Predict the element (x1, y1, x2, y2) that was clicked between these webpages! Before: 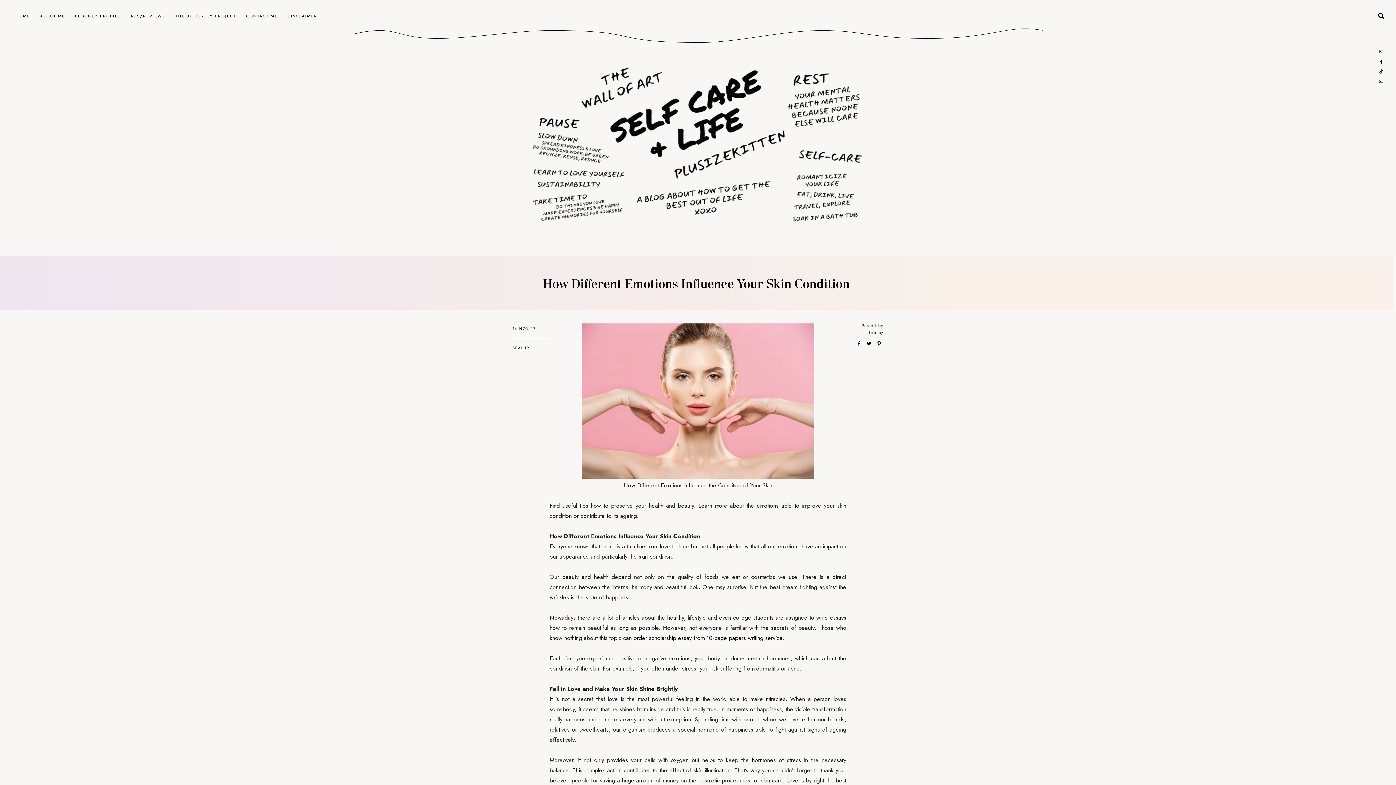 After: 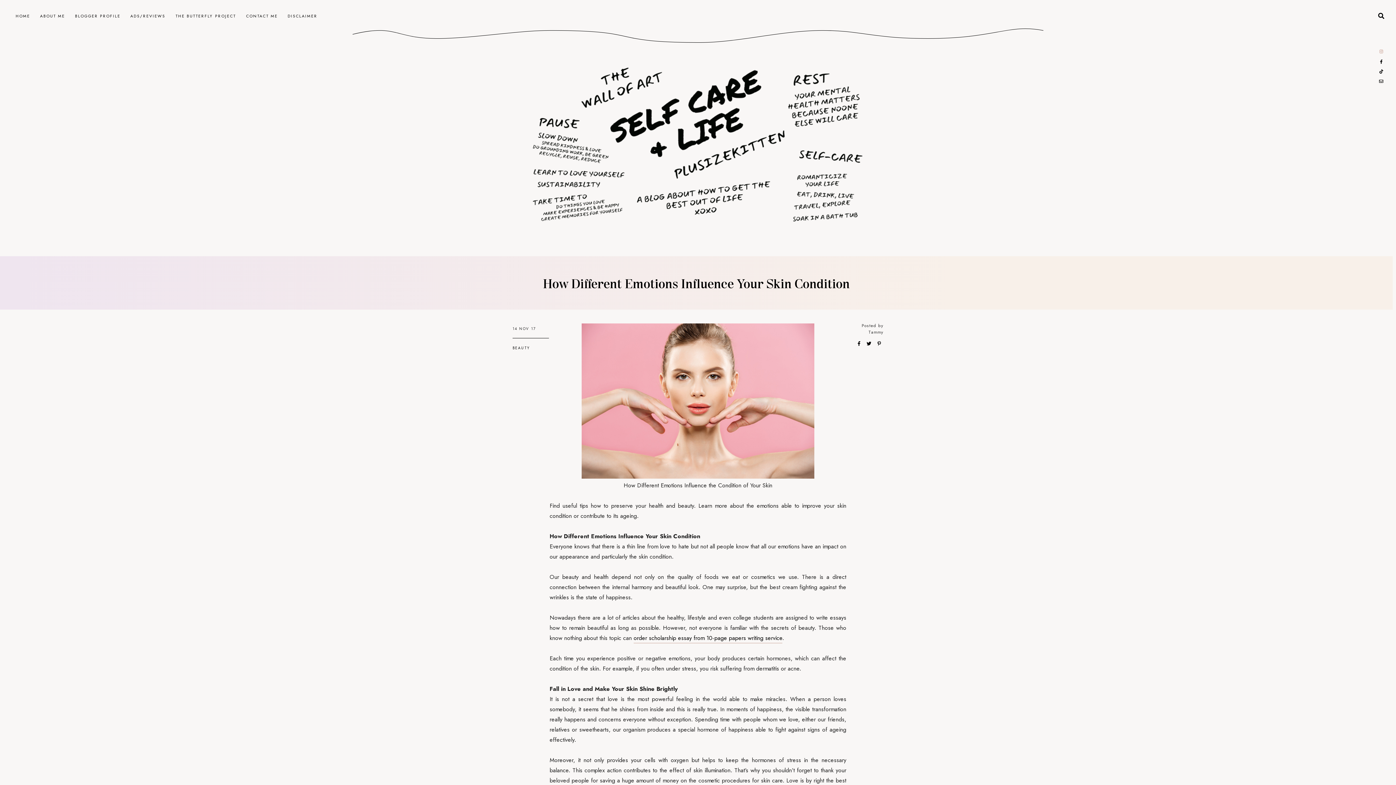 Action: bbox: (1379, 49, 1383, 53)